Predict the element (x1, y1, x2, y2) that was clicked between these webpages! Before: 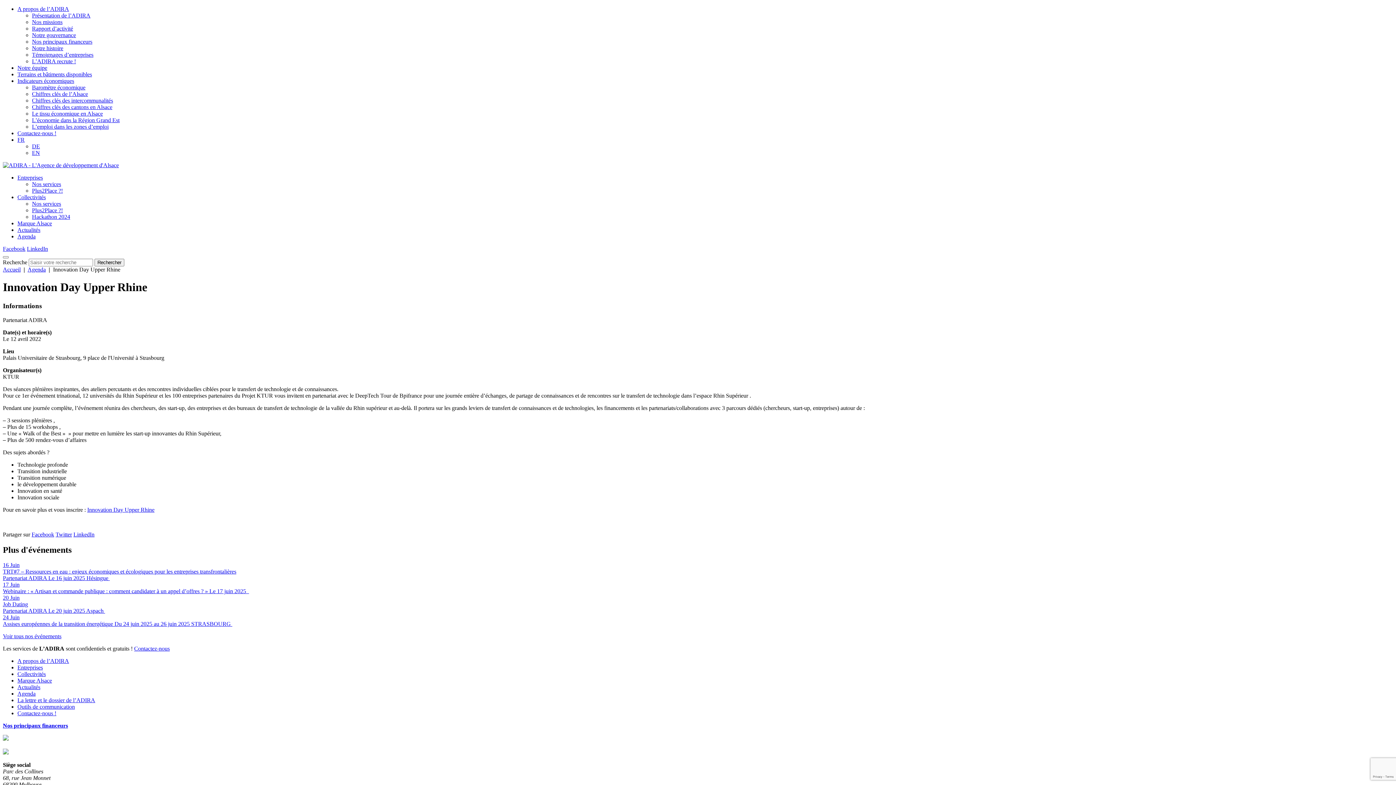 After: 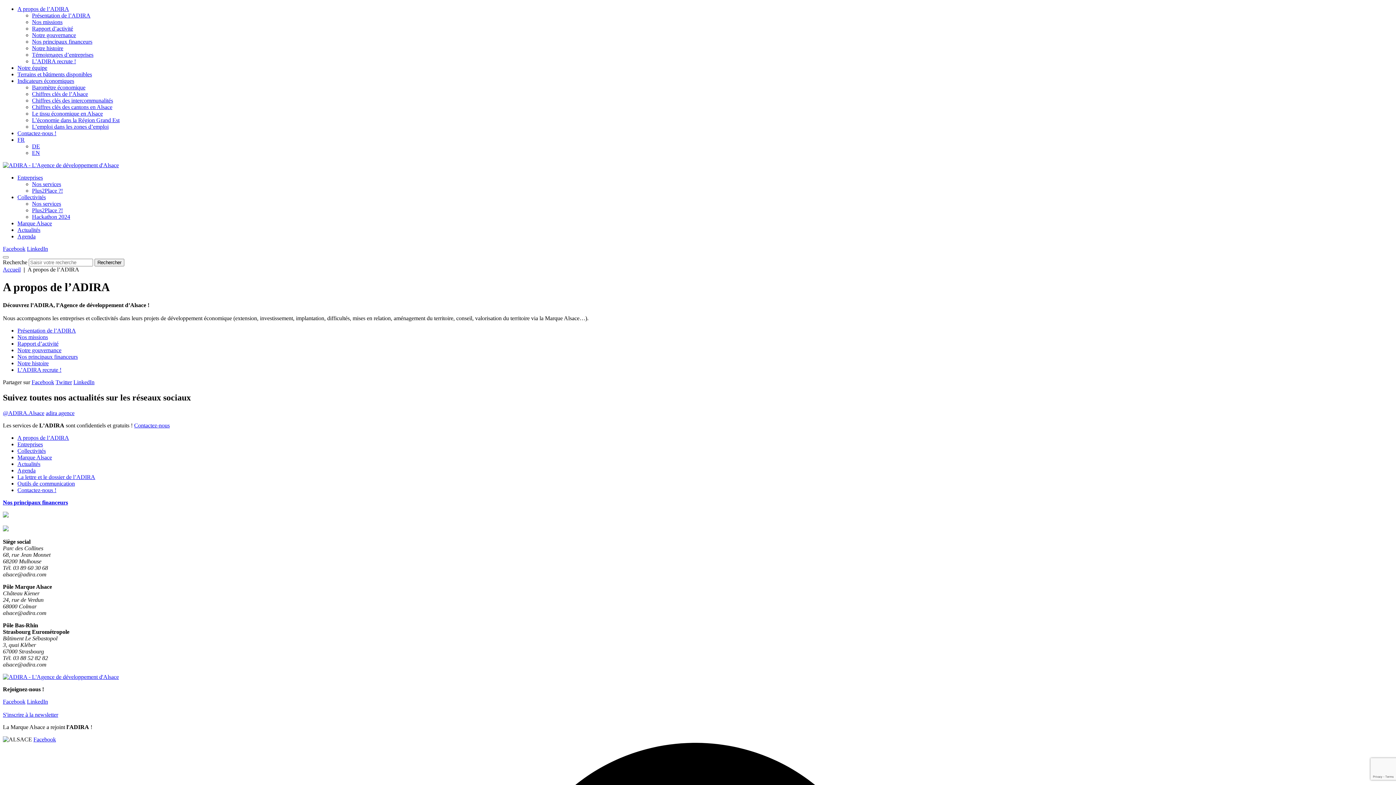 Action: label: A propos de l’ADIRA bbox: (17, 658, 69, 664)